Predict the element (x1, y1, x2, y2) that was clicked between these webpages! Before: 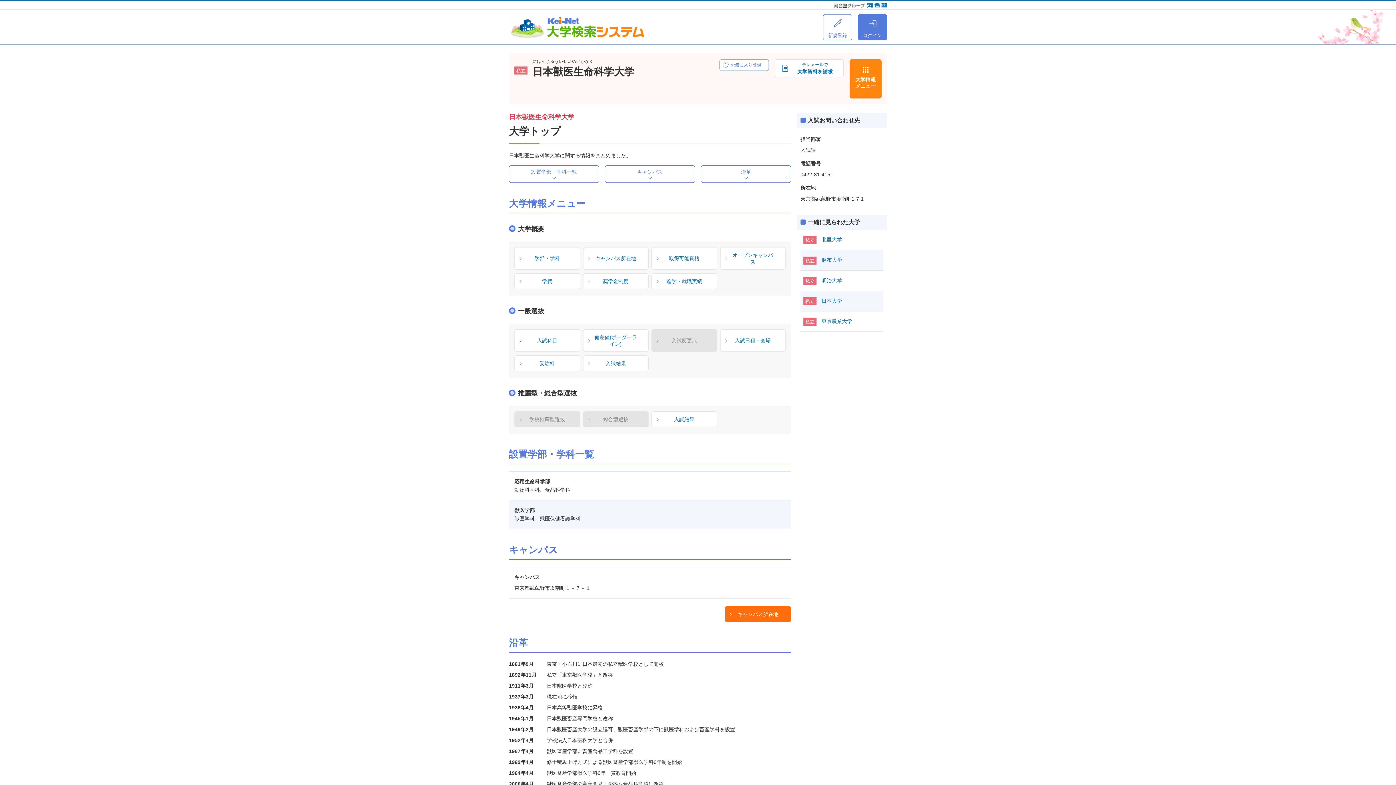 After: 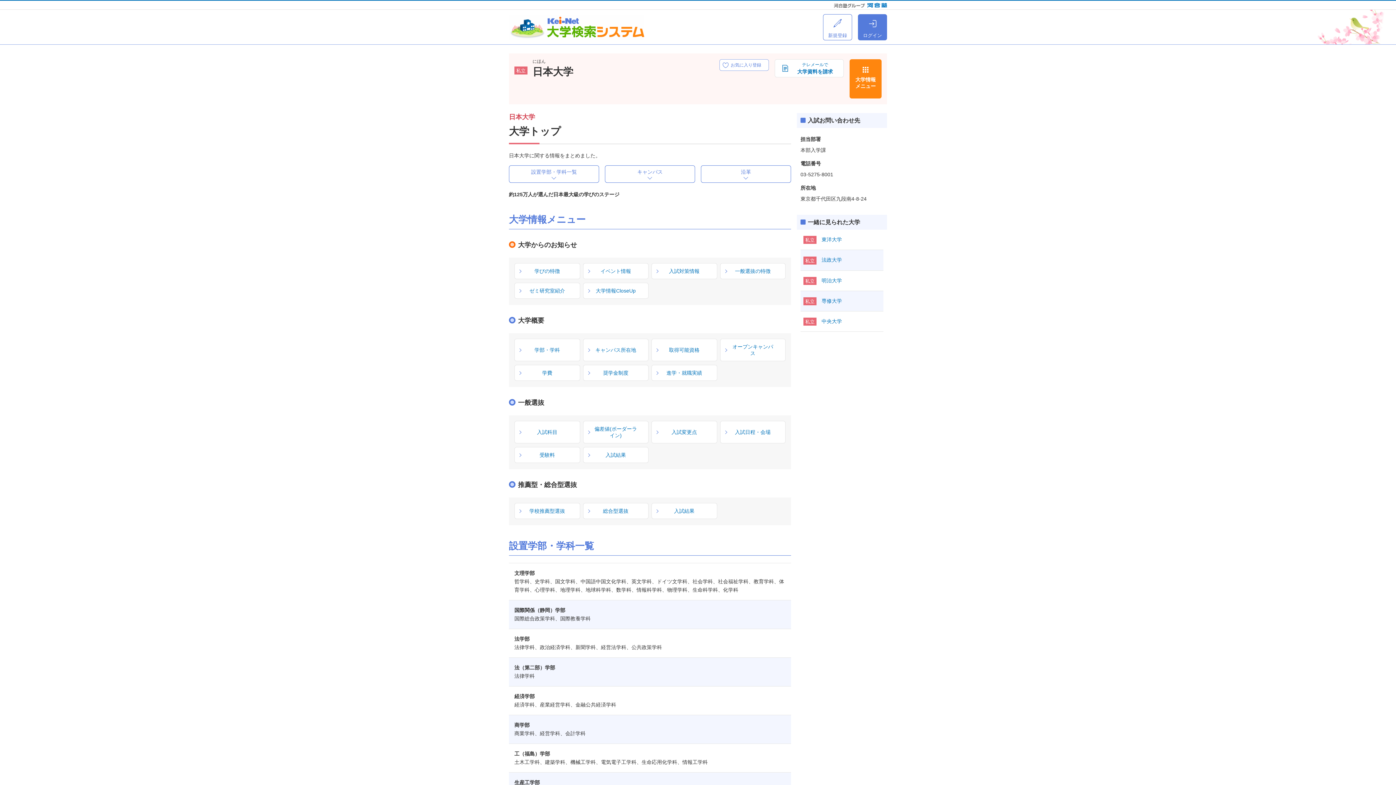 Action: label: 日本大学 bbox: (821, 298, 842, 303)